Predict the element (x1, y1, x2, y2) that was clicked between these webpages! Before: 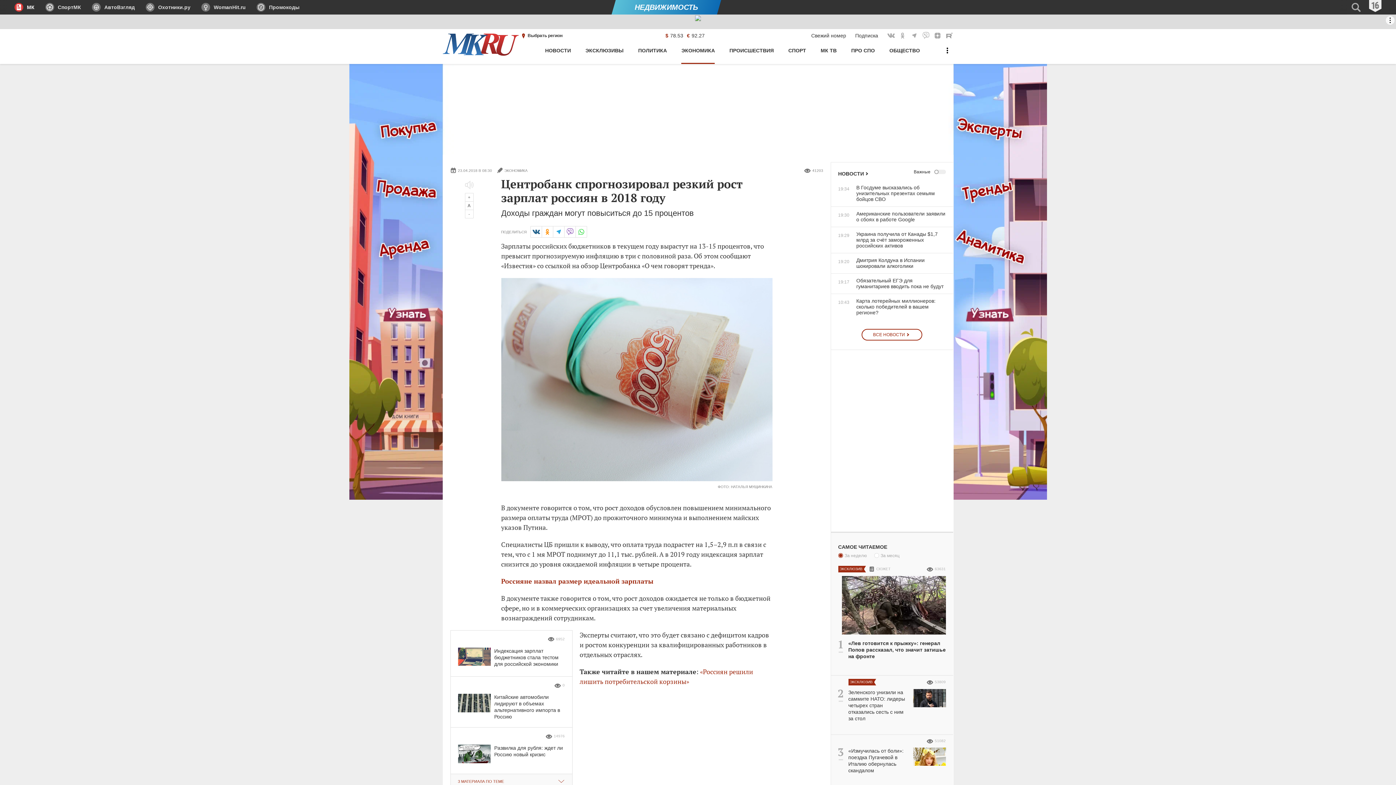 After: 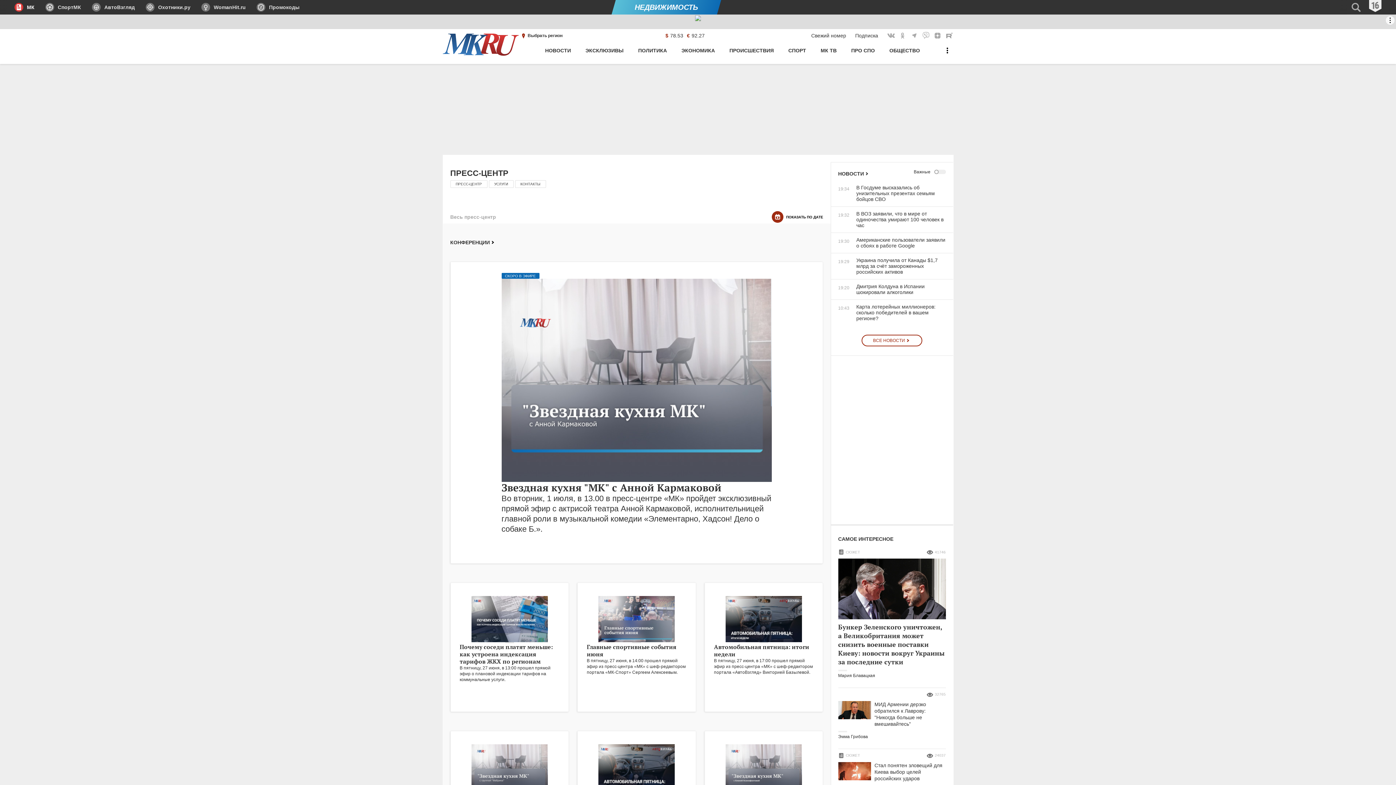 Action: label: МК ТВ bbox: (820, 44, 836, 64)